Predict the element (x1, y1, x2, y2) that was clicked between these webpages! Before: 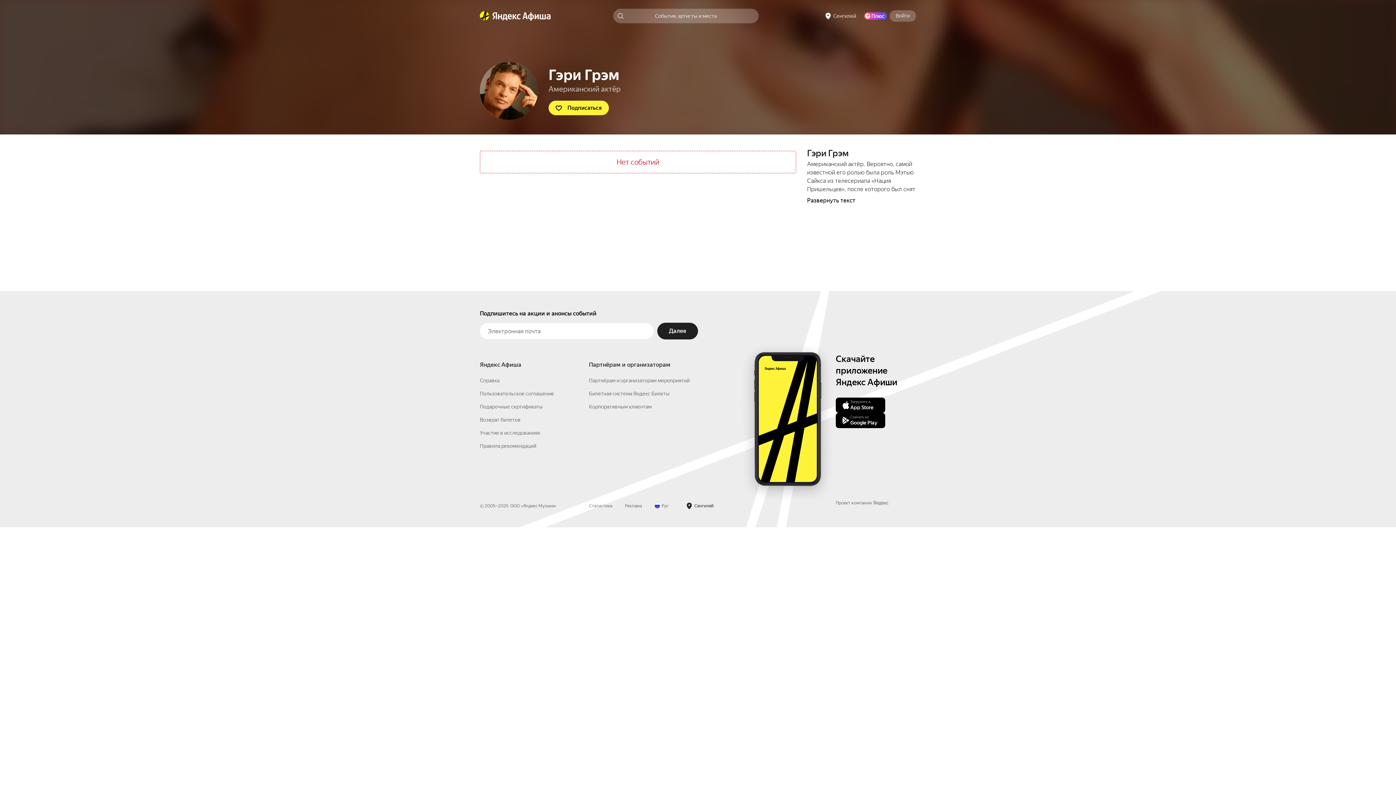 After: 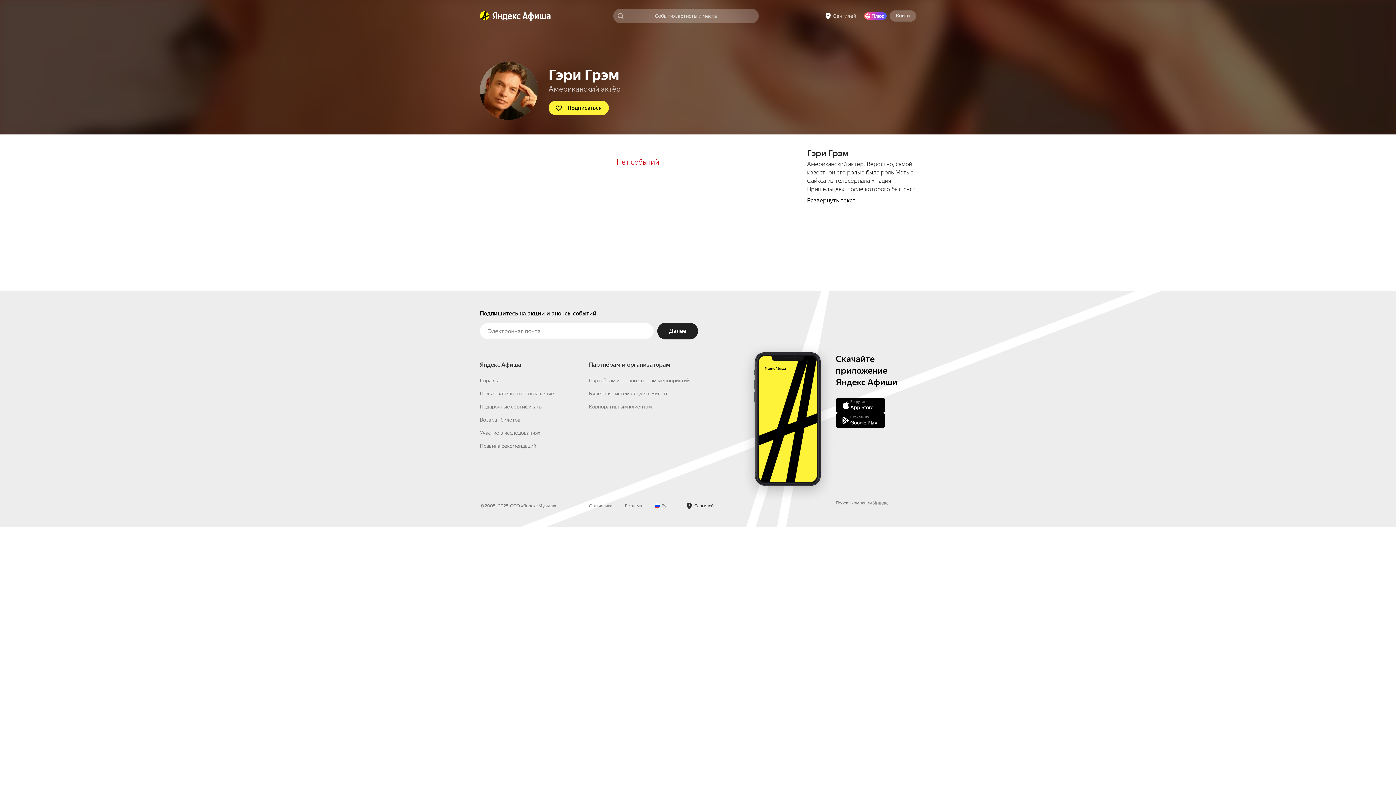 Action: label: Яндекс Плюс bbox: (864, 12, 886, 19)